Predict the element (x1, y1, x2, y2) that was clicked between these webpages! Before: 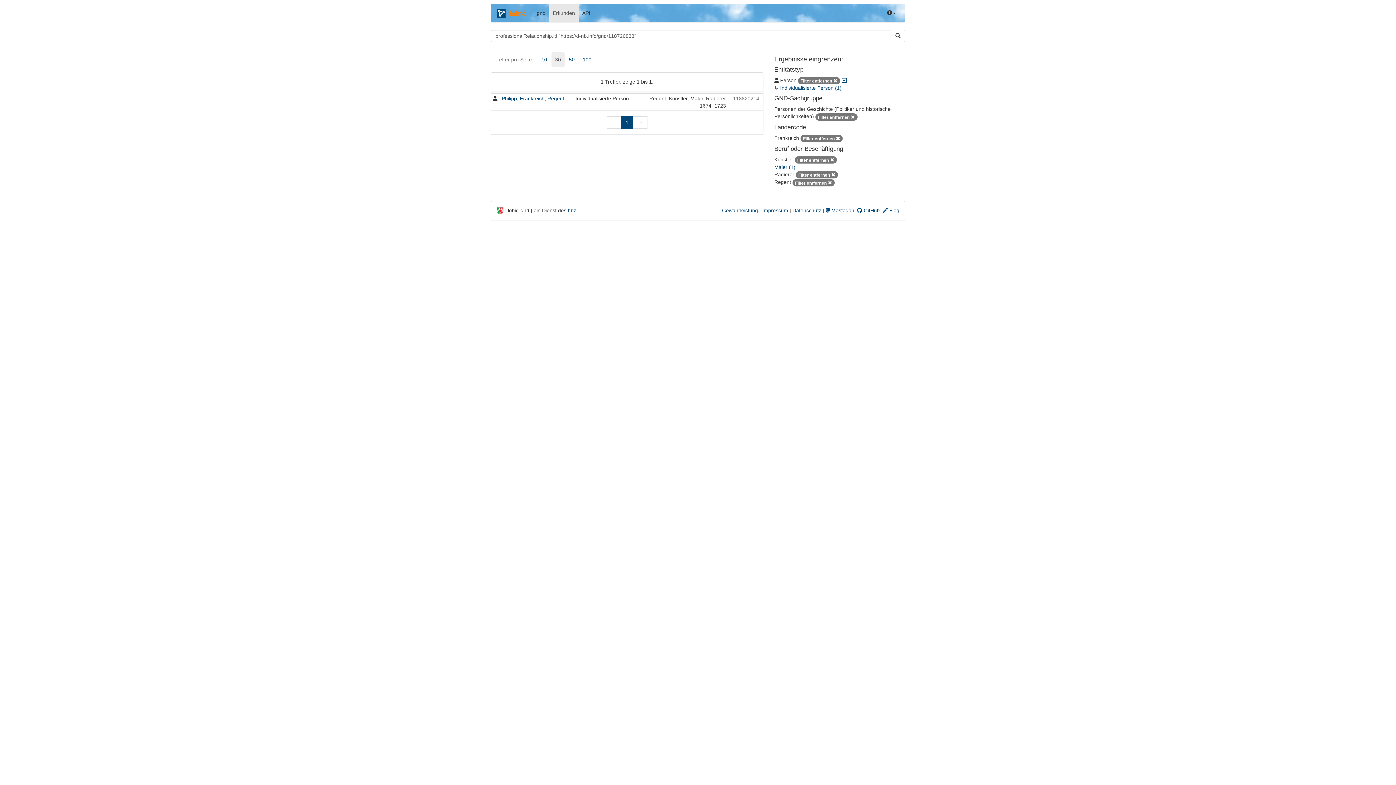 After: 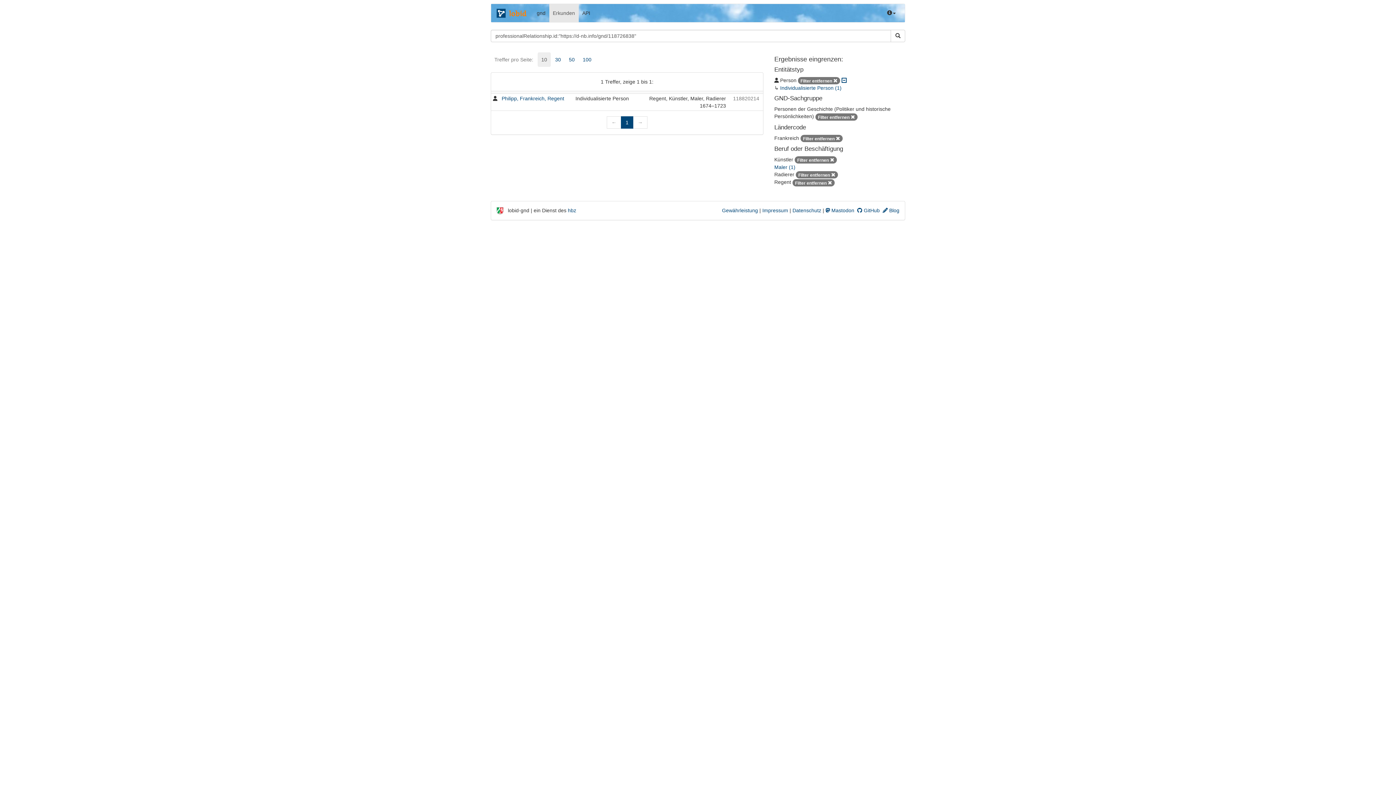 Action: bbox: (537, 52, 550, 66) label: 10